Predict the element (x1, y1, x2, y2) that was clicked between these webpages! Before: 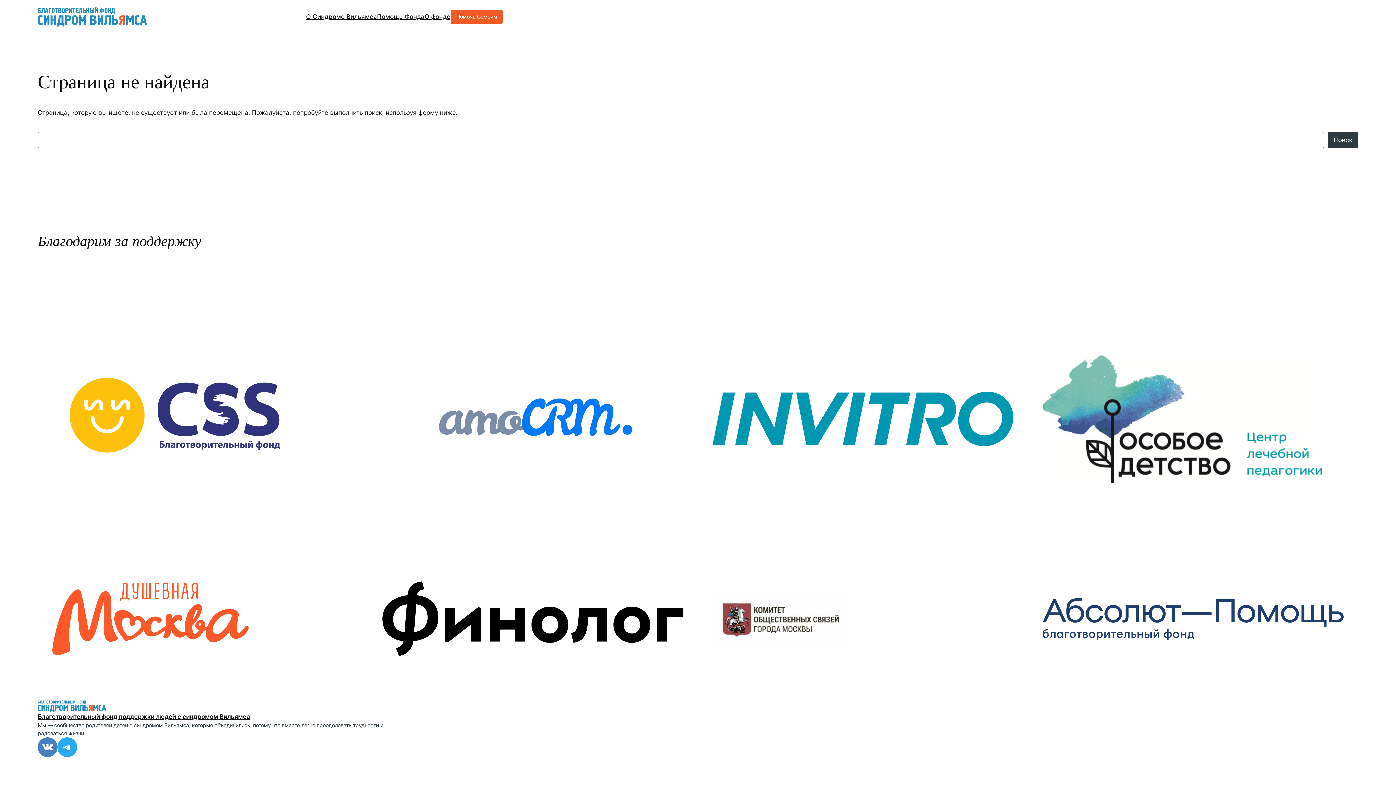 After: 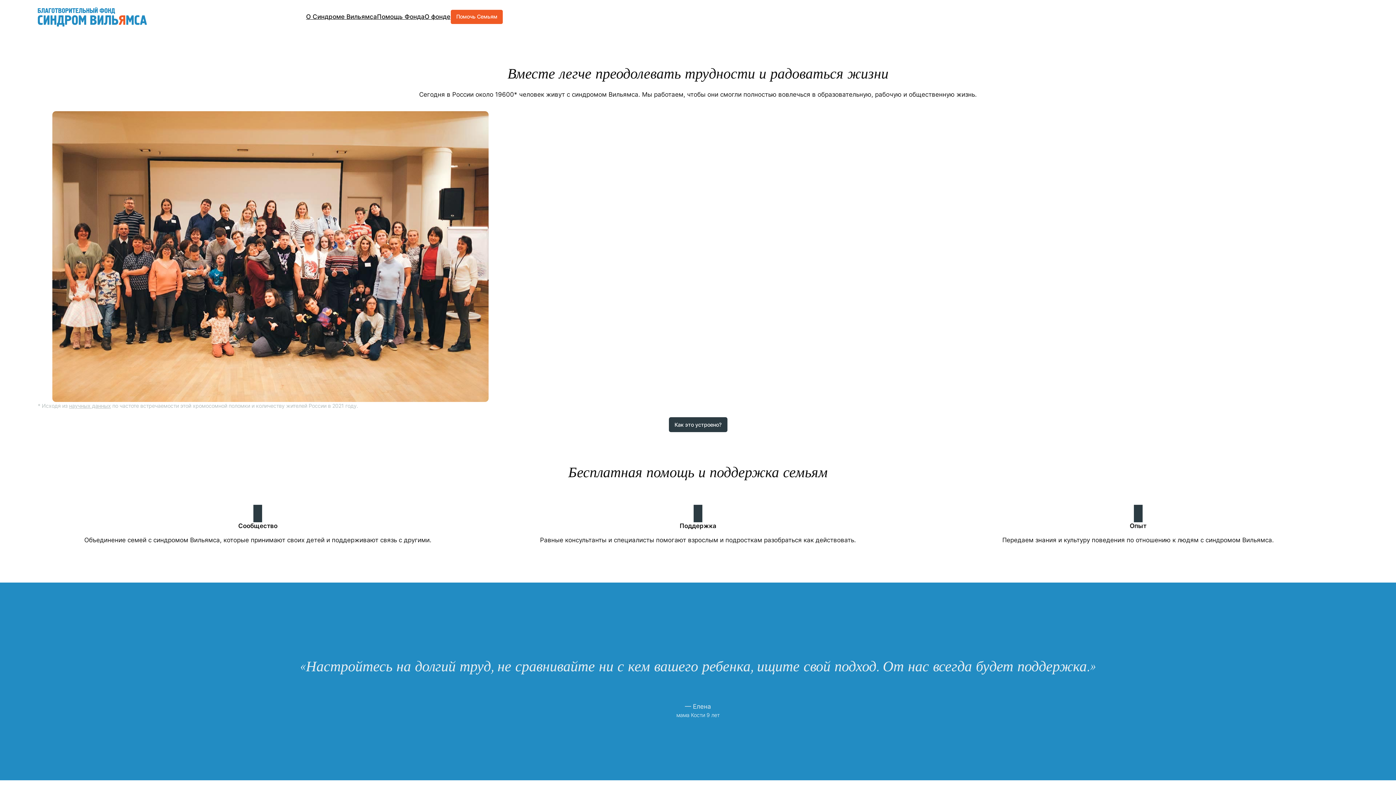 Action: bbox: (37, 713, 250, 720) label: Благотворительный фонд поддержки людей с синдромом Вильямса